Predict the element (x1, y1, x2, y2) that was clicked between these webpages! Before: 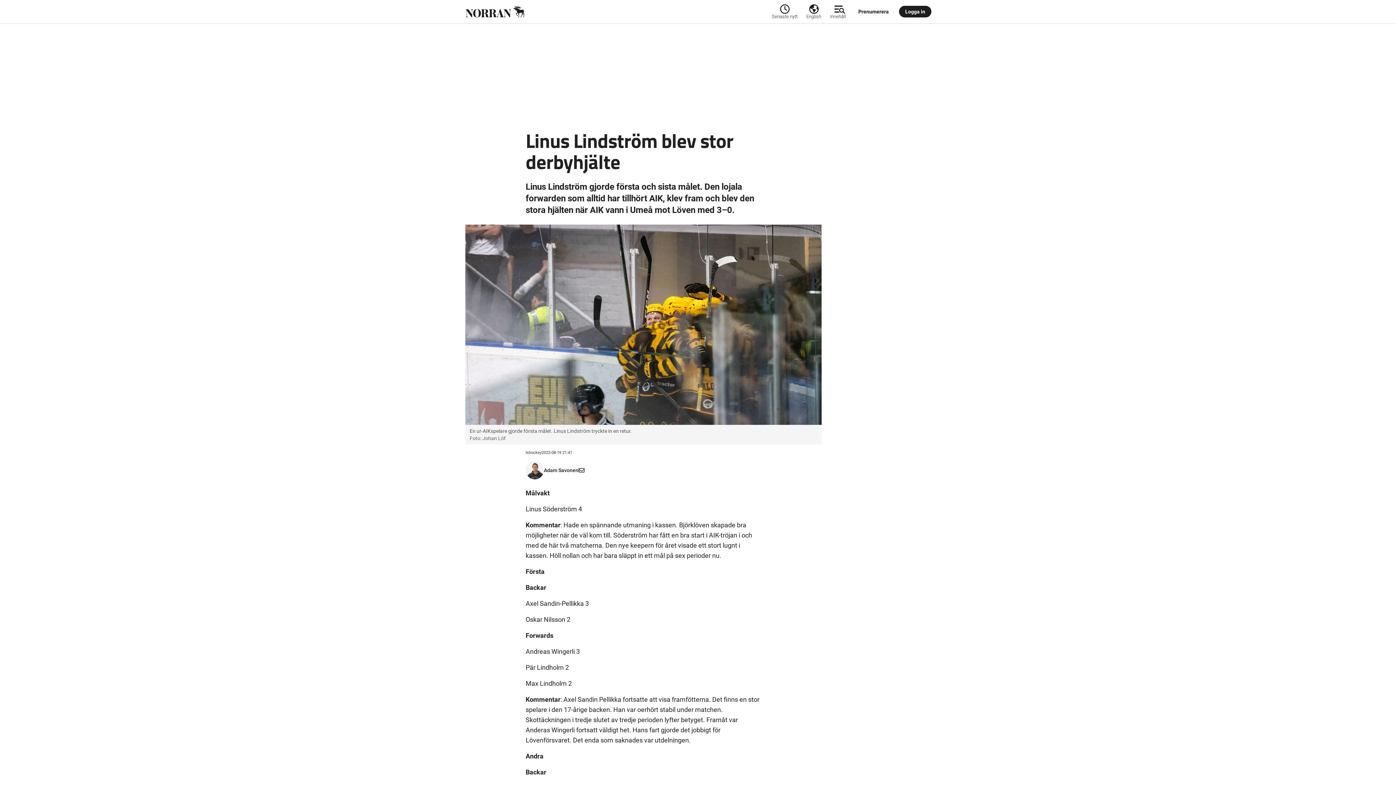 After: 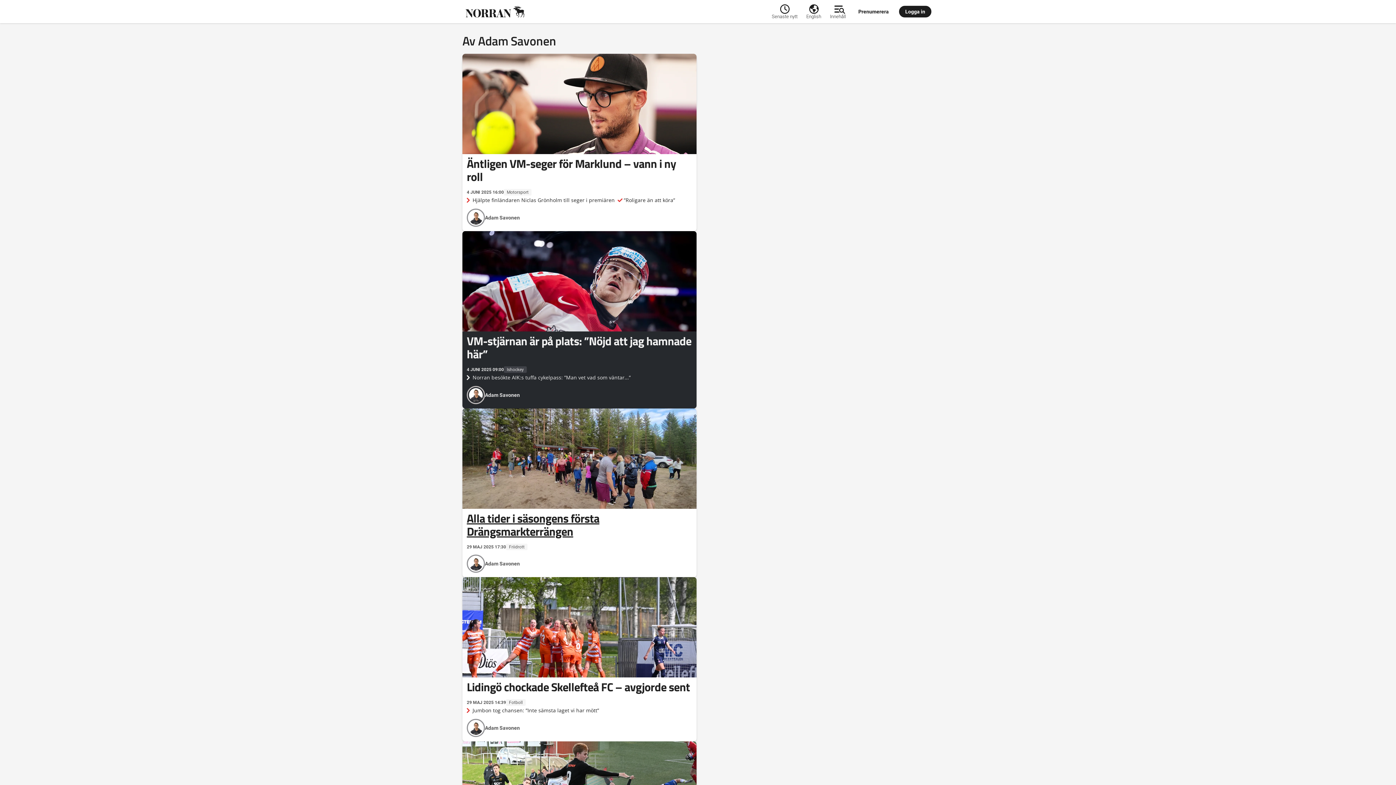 Action: label: Adam Savonen bbox: (544, 467, 578, 473)